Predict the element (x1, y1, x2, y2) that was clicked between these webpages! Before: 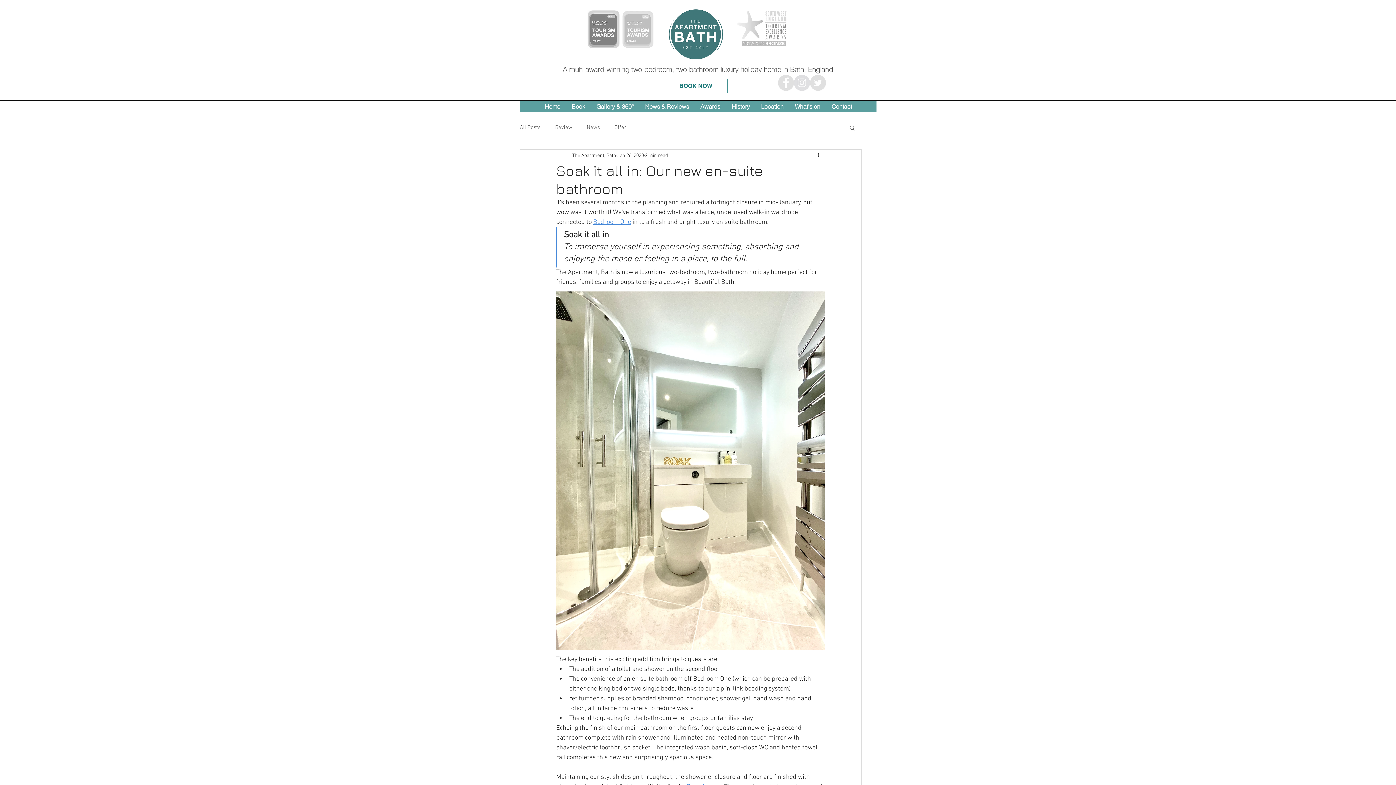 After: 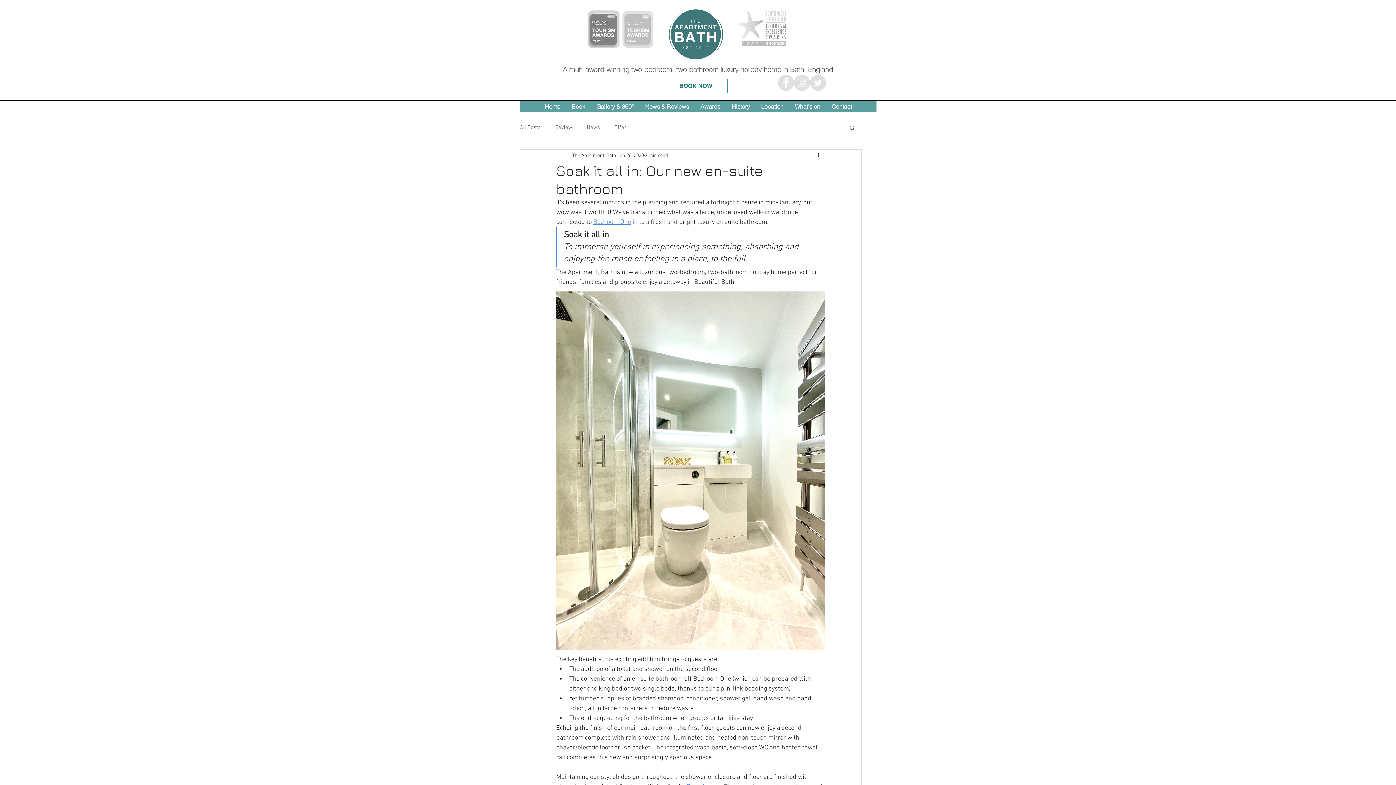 Action: bbox: (621, 10, 654, 48)